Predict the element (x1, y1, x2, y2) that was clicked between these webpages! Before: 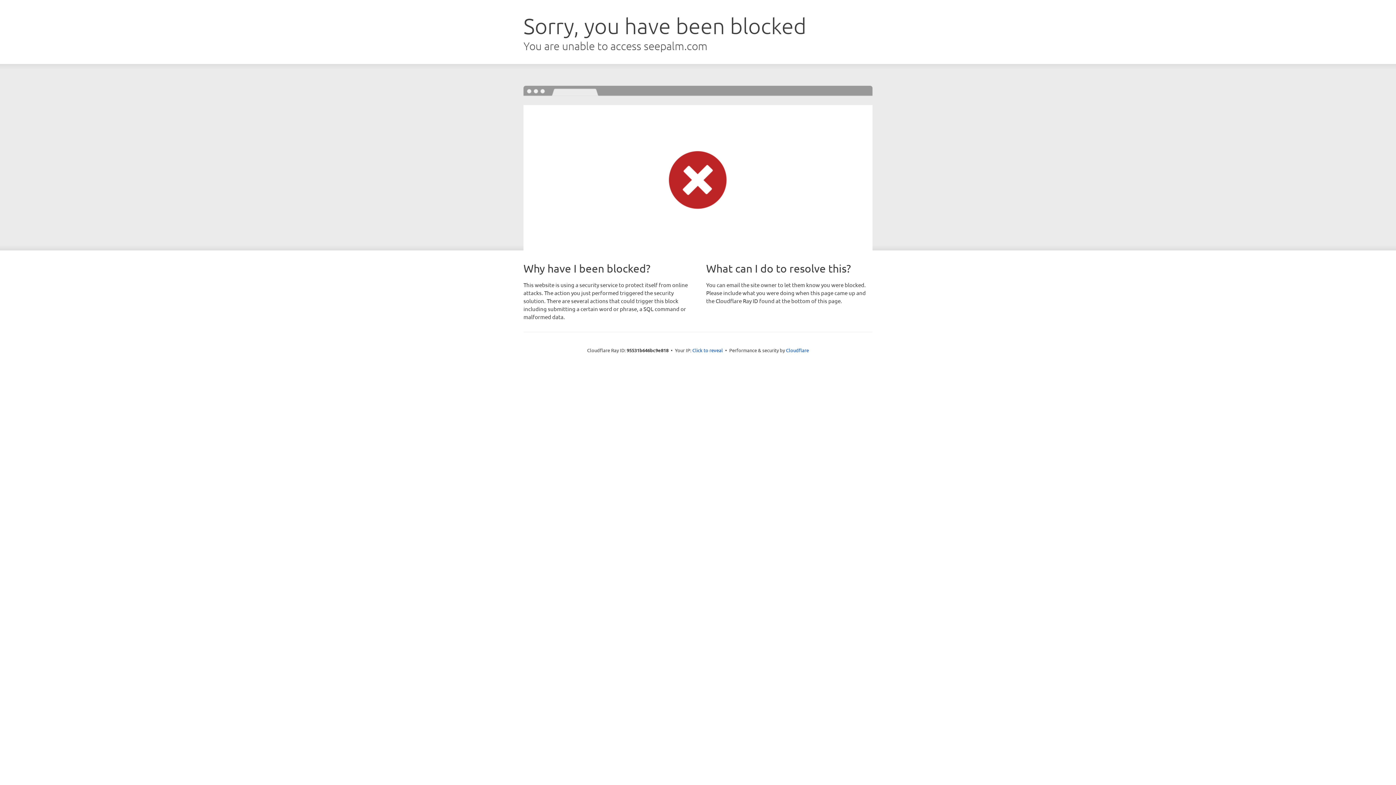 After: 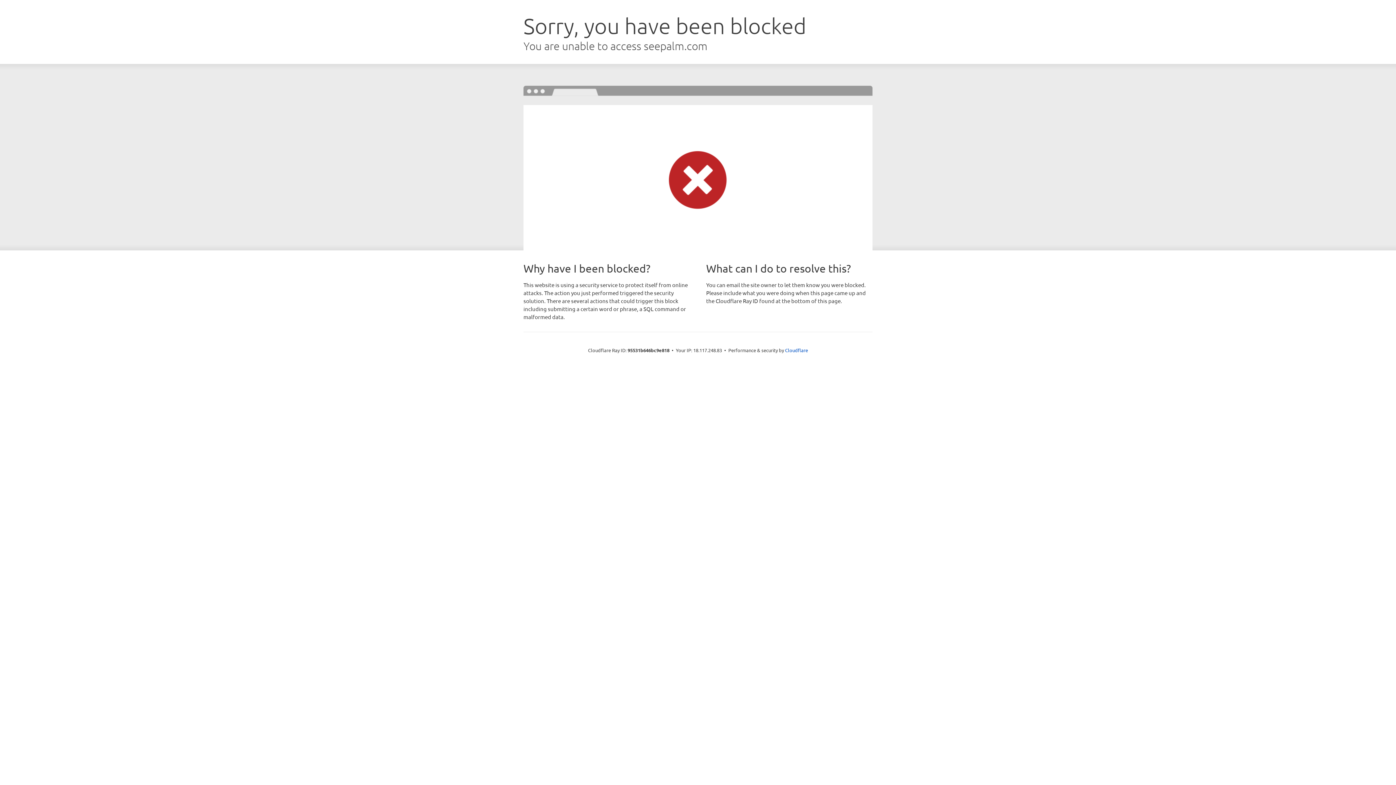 Action: bbox: (692, 346, 723, 353) label: Click to reveal